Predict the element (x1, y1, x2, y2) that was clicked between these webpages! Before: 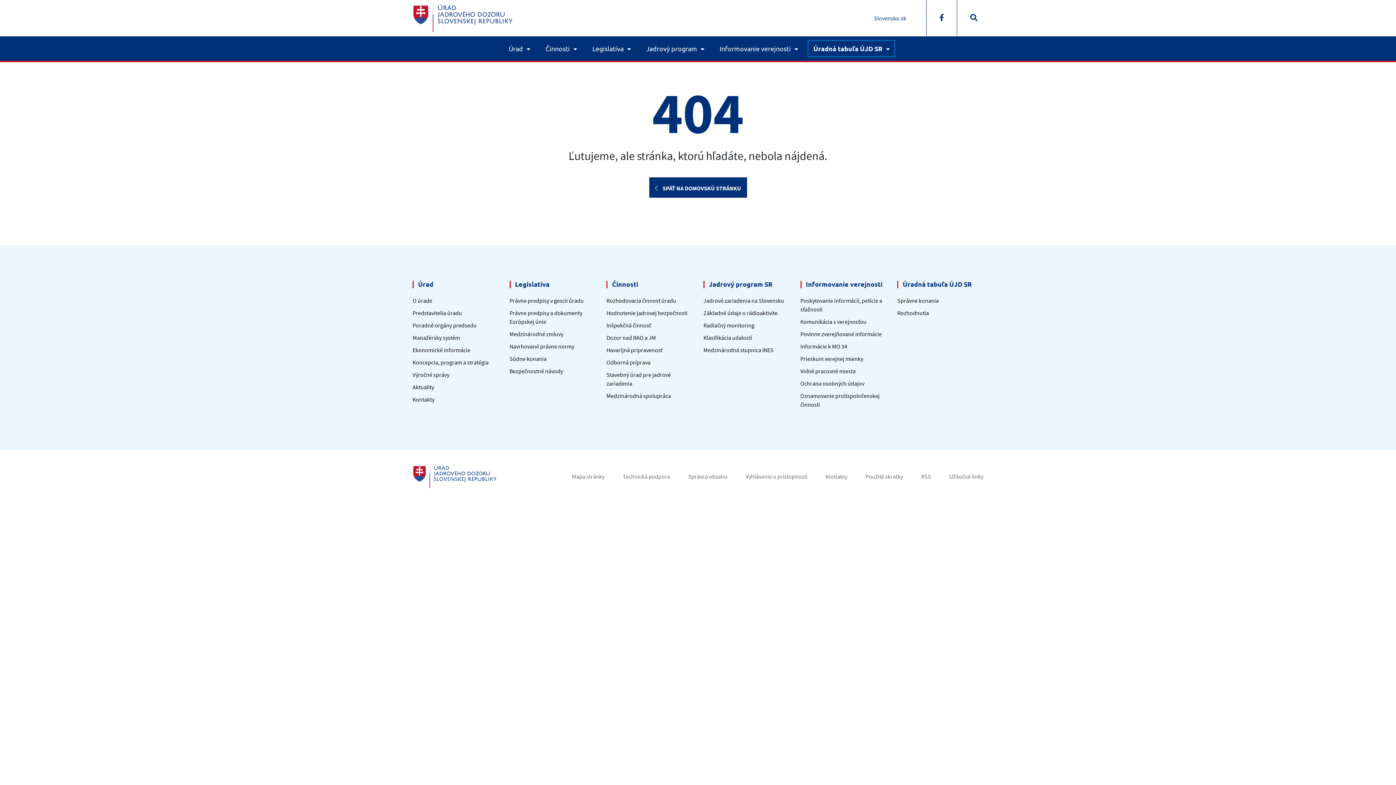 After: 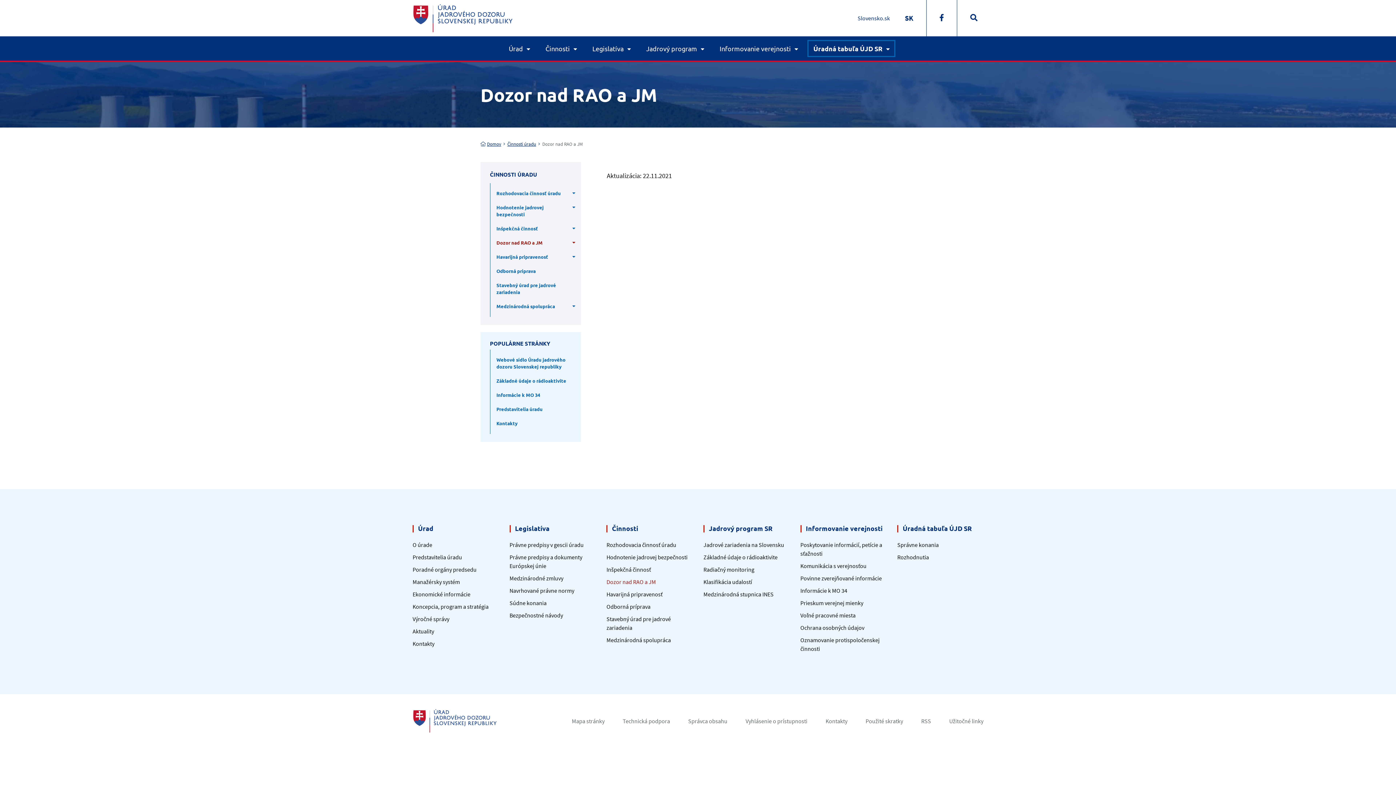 Action: bbox: (606, 334, 656, 341) label: Dozor nad RAO a JM